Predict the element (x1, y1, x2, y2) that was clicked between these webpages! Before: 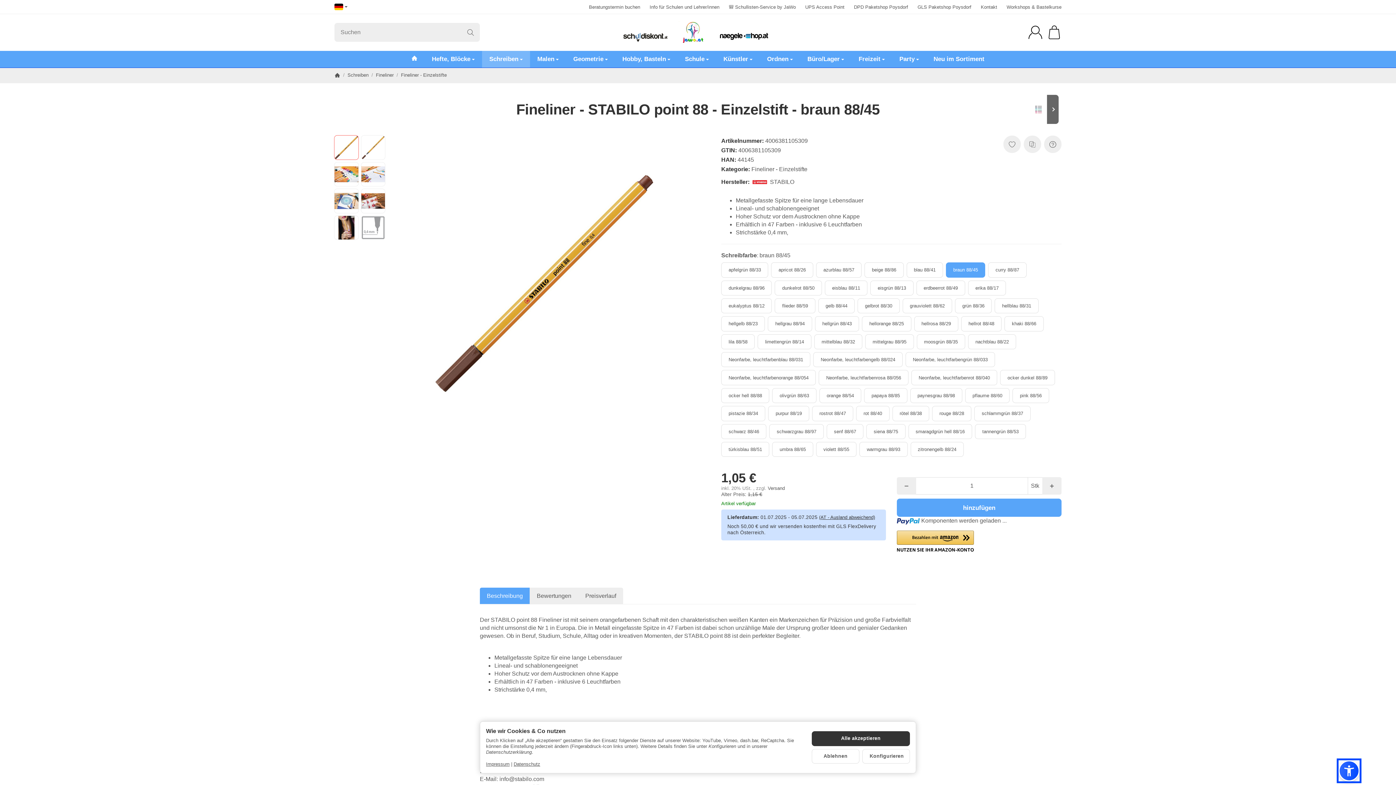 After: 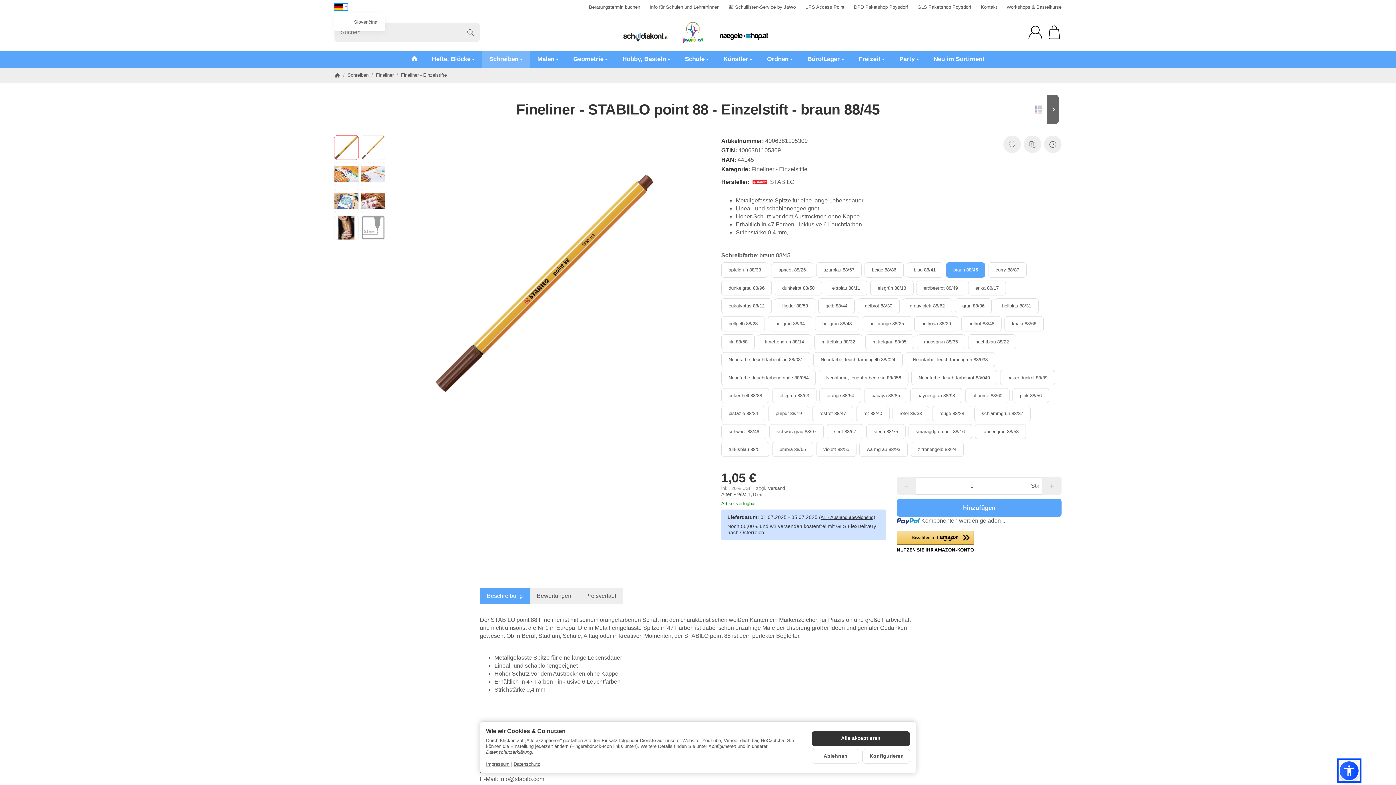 Action: bbox: (334, 3, 347, 10) label: Deutsch